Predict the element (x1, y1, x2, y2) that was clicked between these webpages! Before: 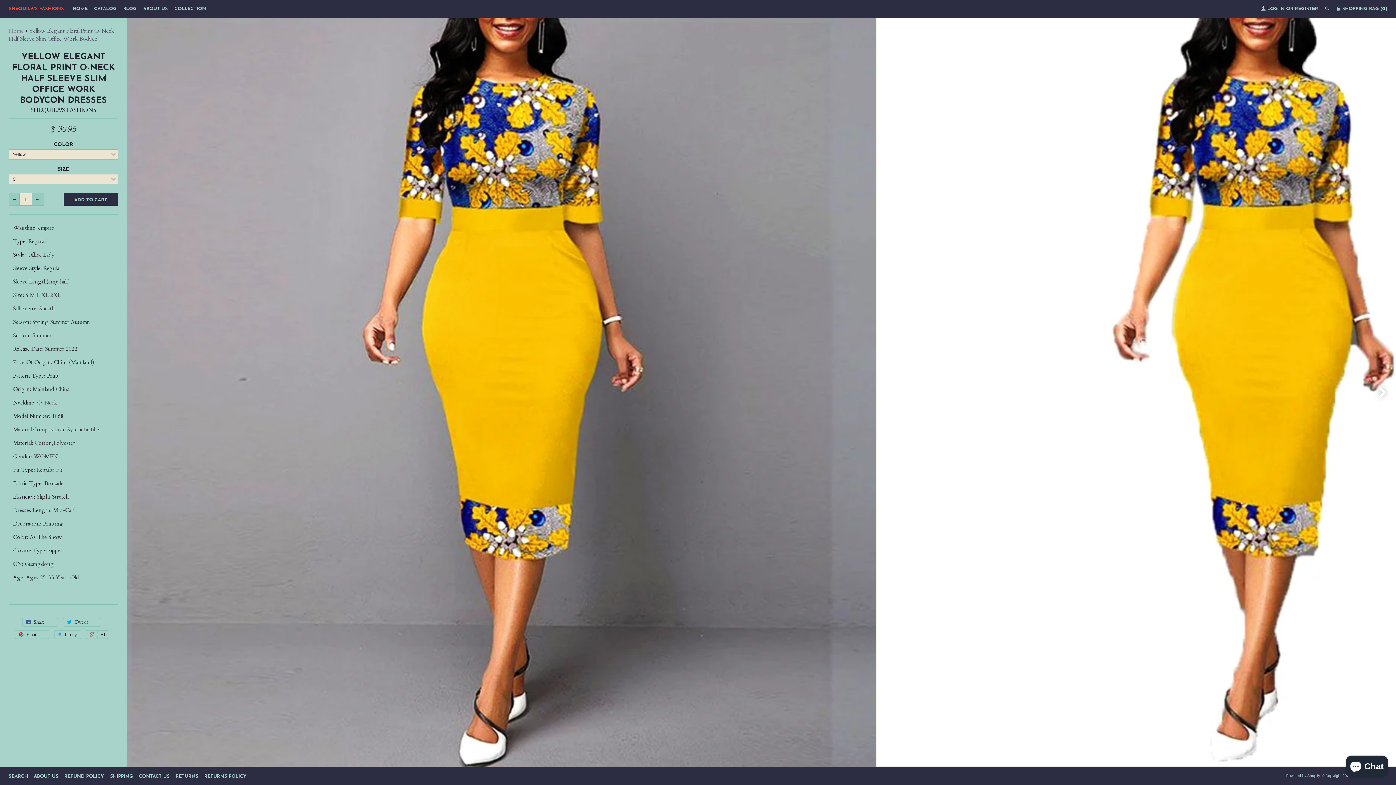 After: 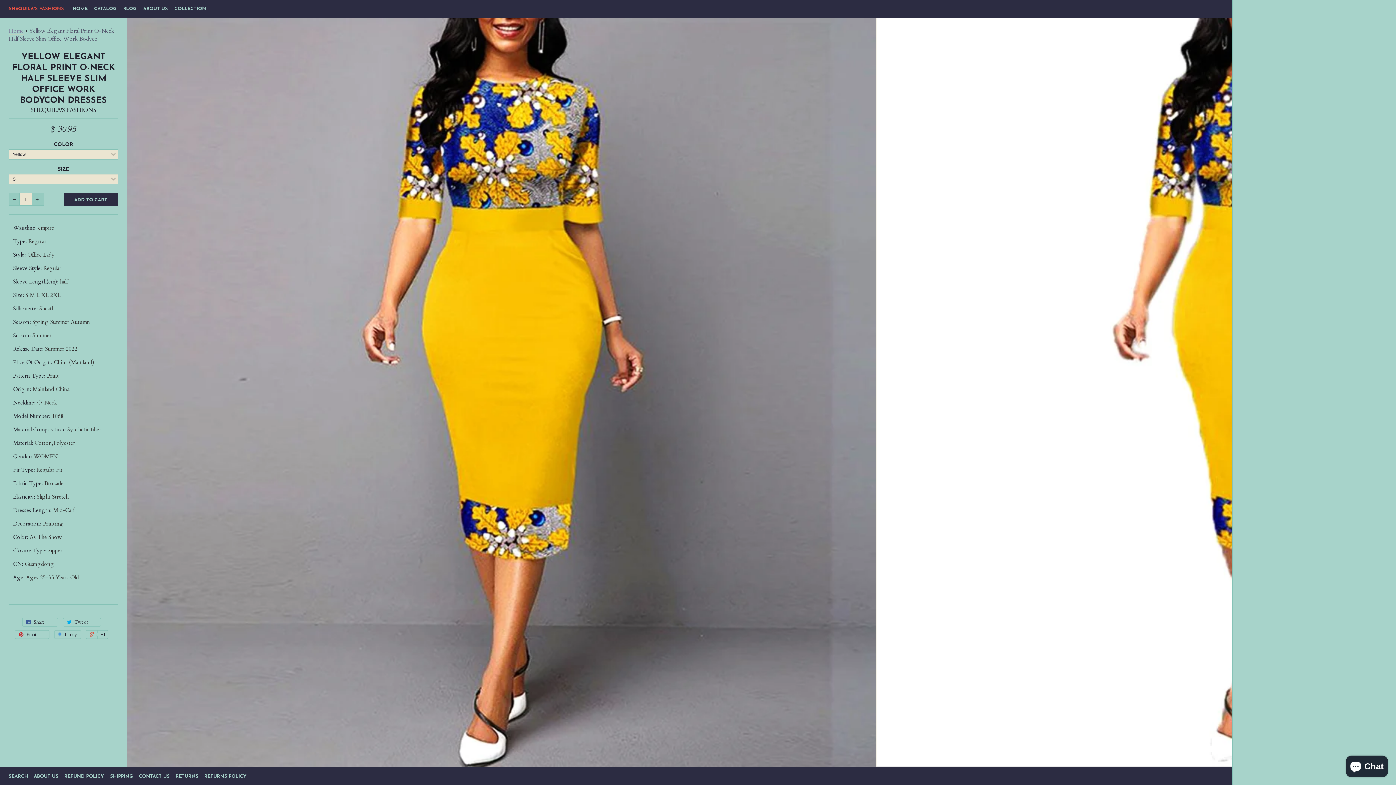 Action: bbox: (1336, 5, 1387, 11) label:  SHOPPING BAG (0)